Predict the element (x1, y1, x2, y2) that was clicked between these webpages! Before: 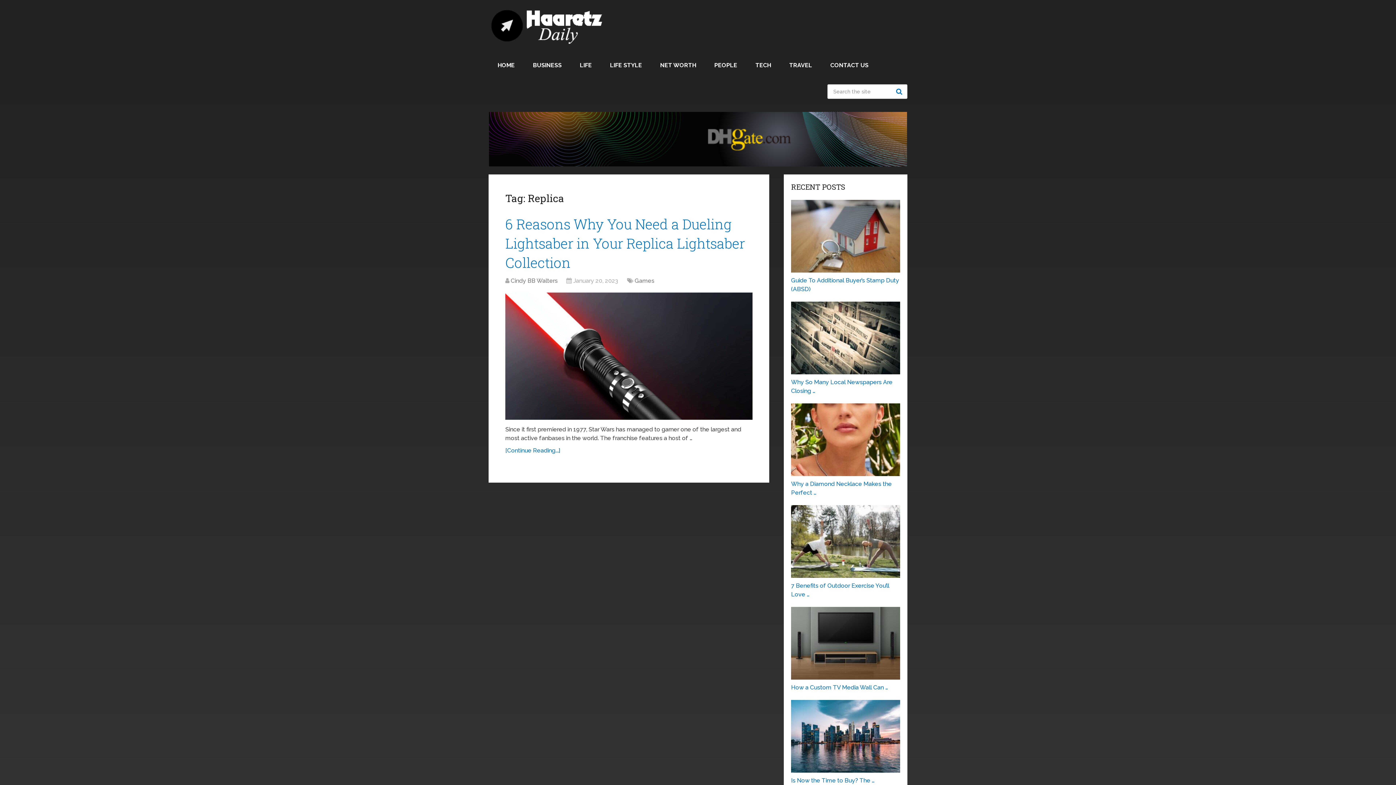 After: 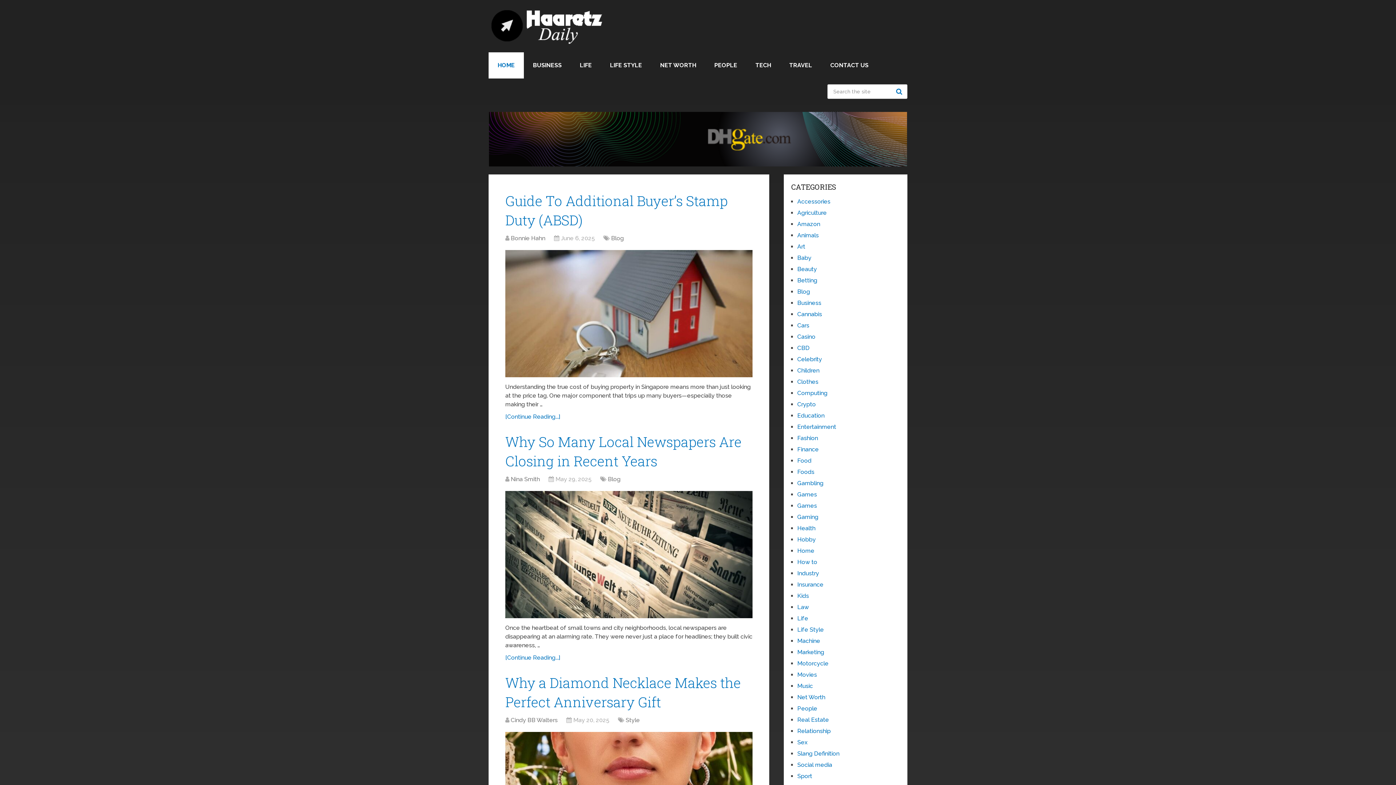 Action: bbox: (488, 52, 524, 78) label: HOME